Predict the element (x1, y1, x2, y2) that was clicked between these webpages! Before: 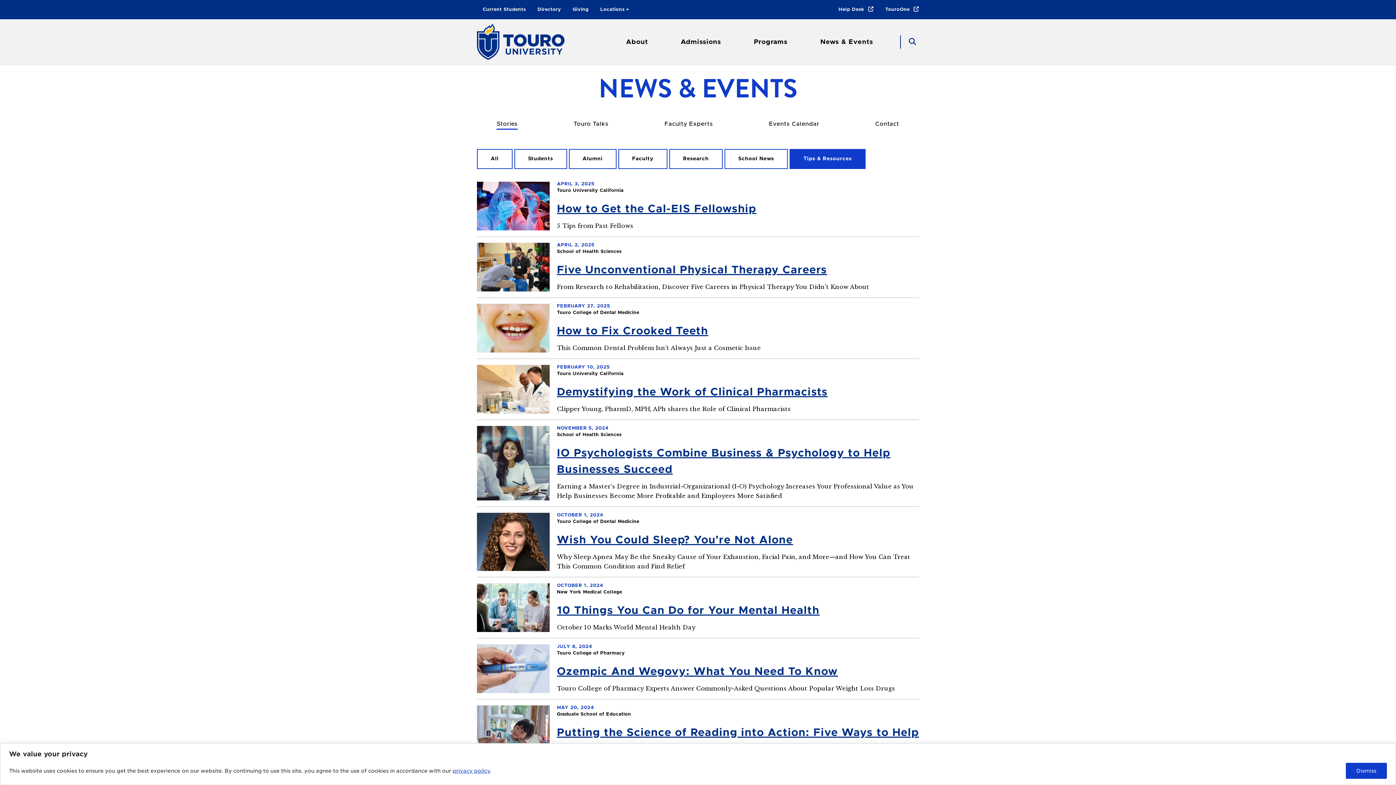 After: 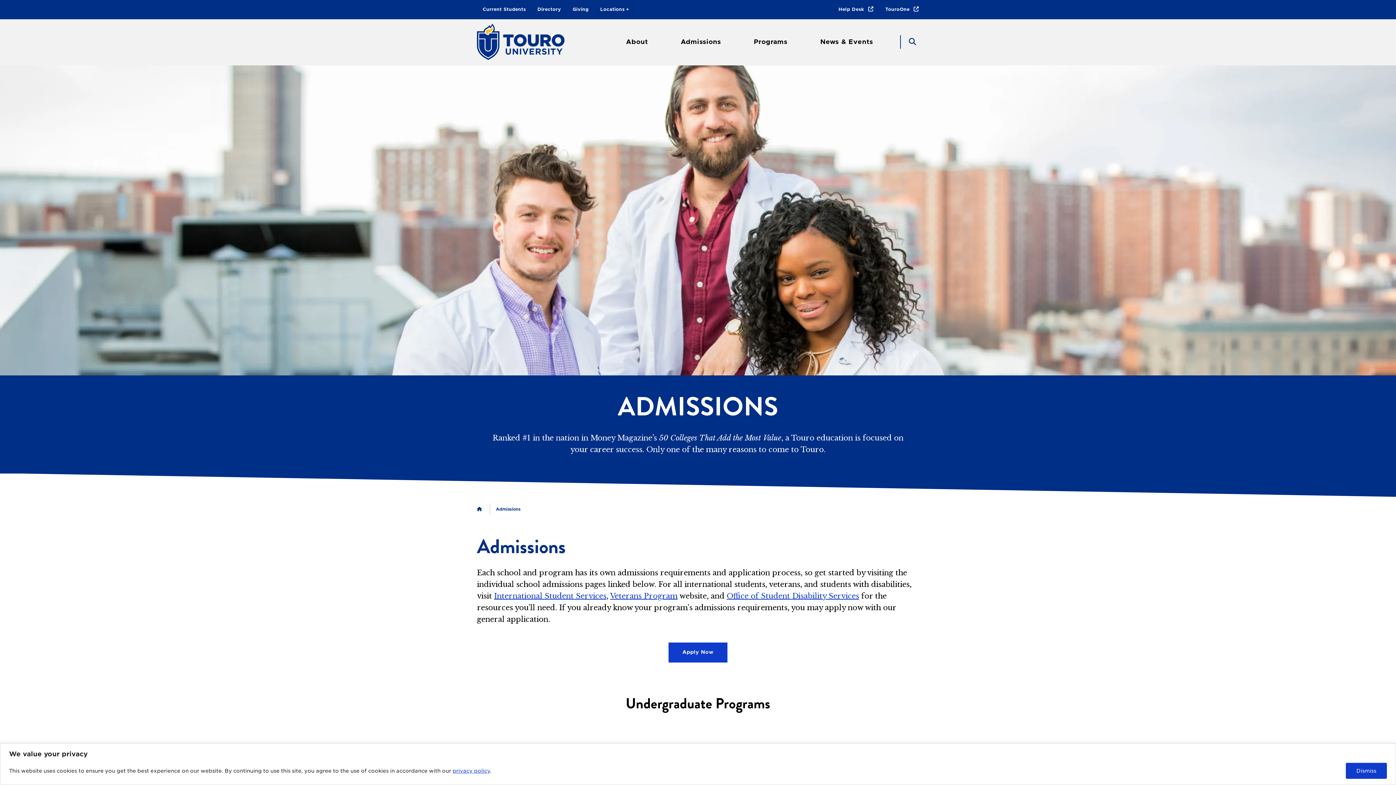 Action: label: Admissions Touro University bbox: (680, 36, 721, 47)